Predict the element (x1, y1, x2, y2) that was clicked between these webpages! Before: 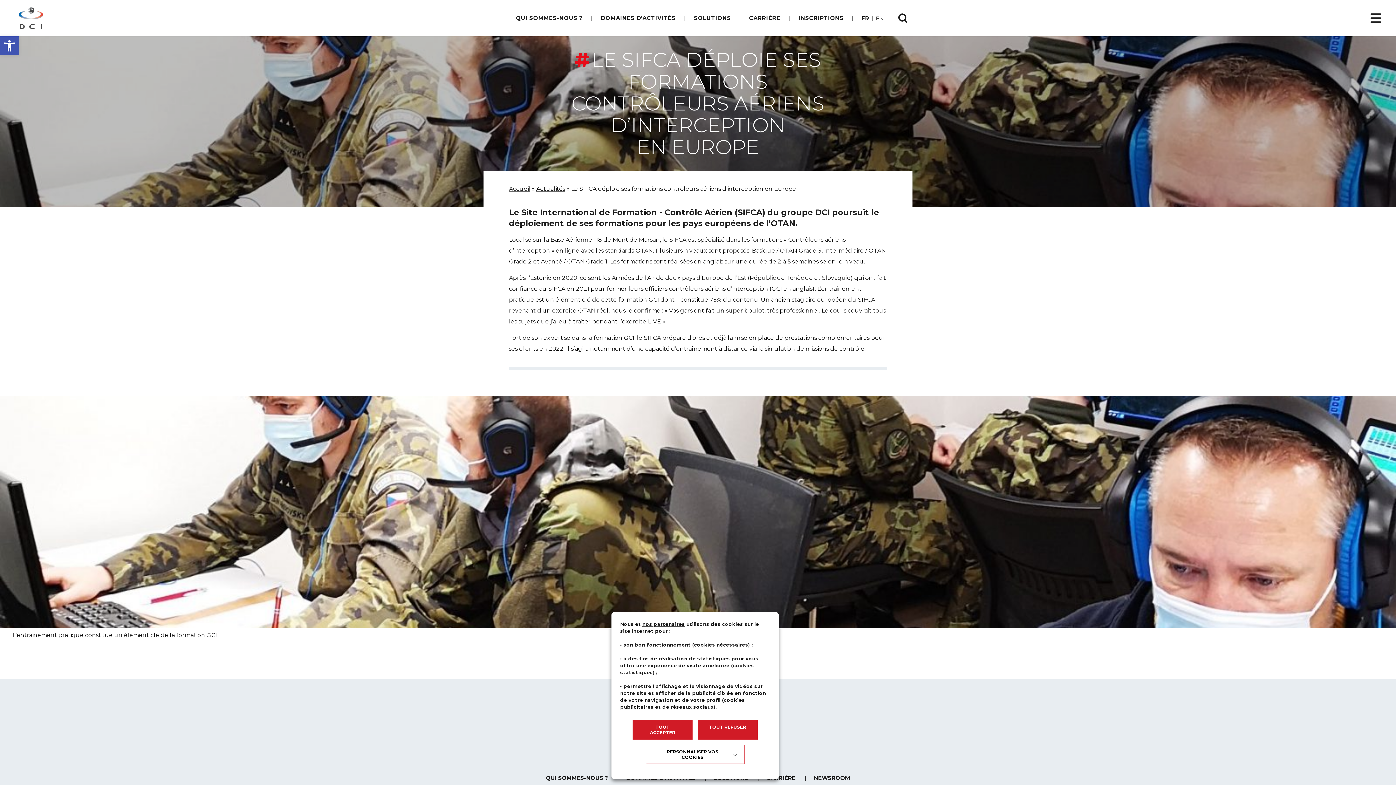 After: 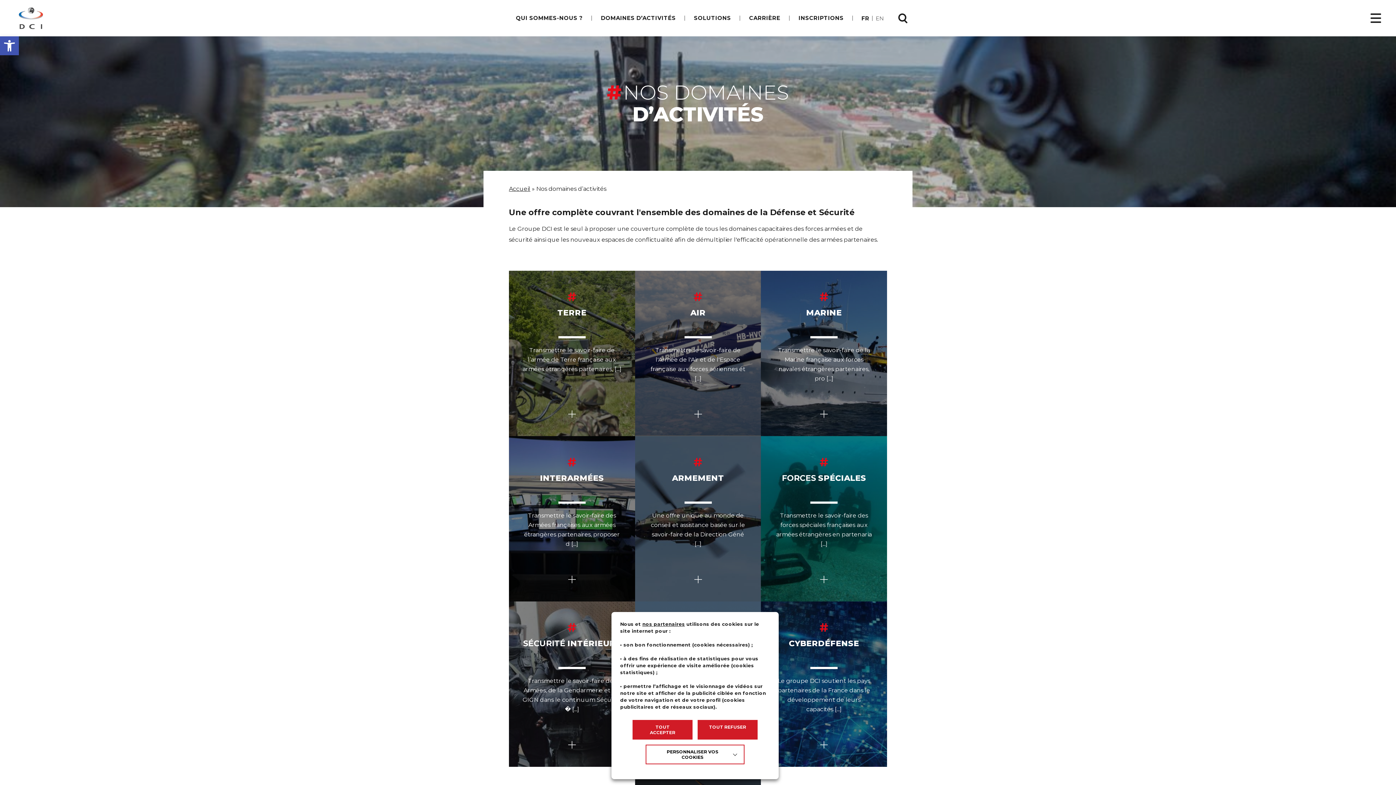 Action: label: DOMAINES D’ACTIVITÉS bbox: (592, 11, 685, 24)